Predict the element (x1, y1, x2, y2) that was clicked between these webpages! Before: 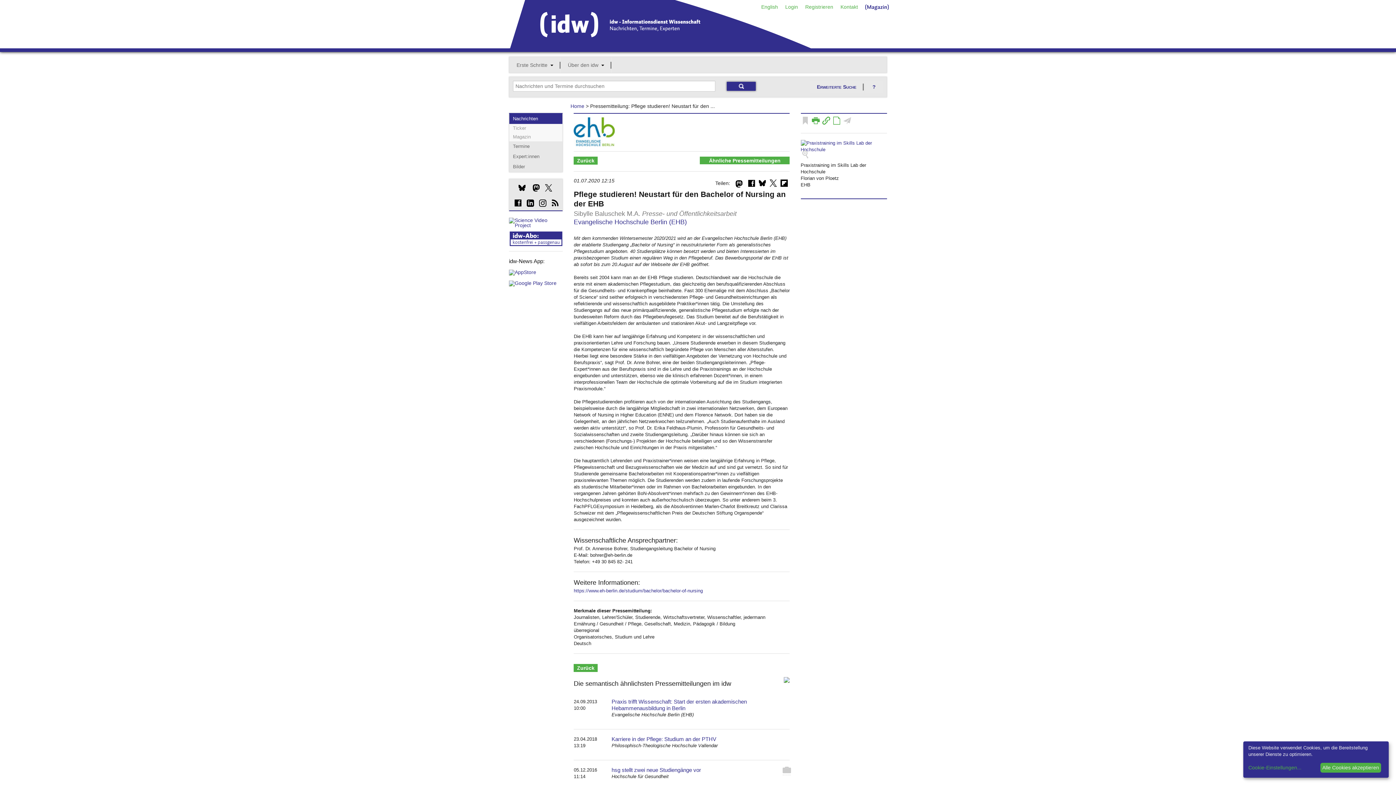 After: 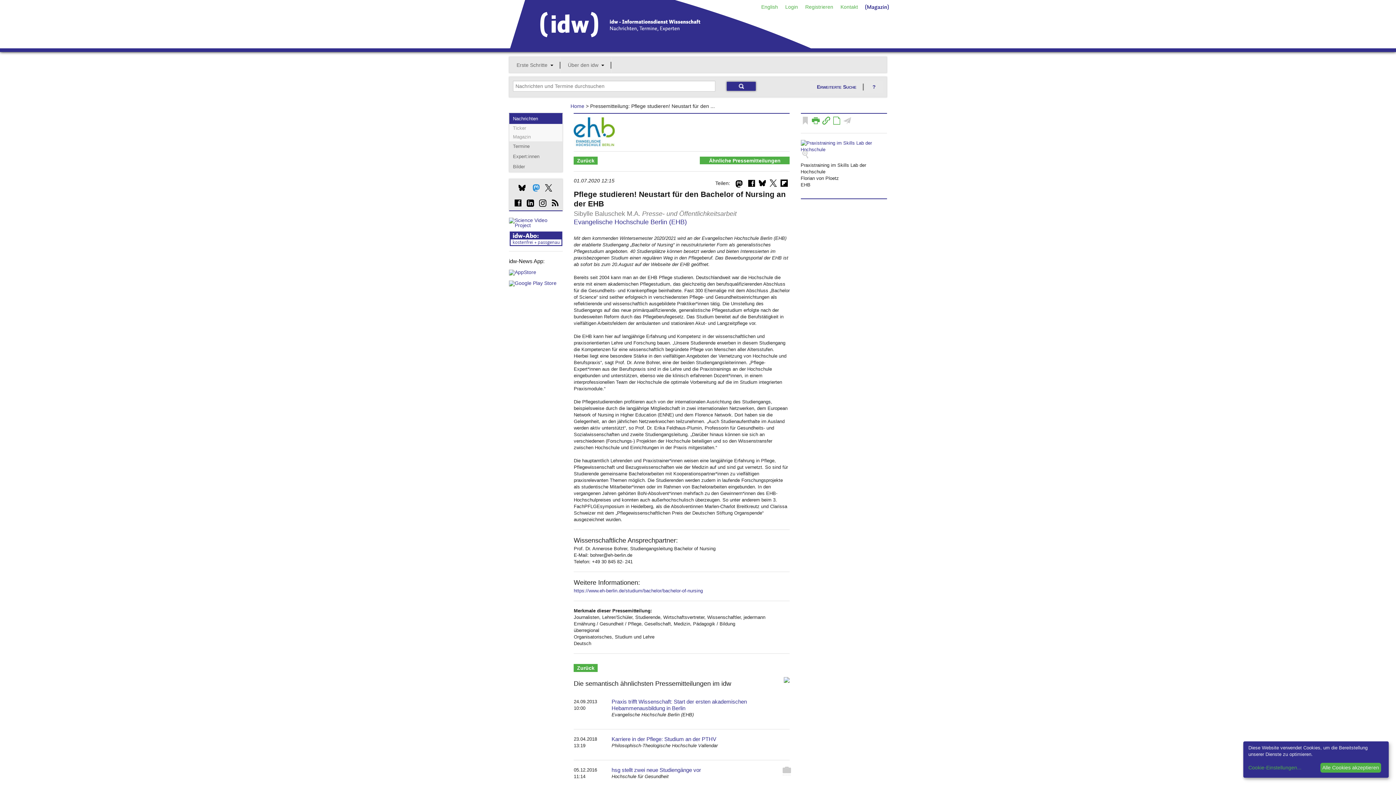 Action: bbox: (527, 185, 540, 191)